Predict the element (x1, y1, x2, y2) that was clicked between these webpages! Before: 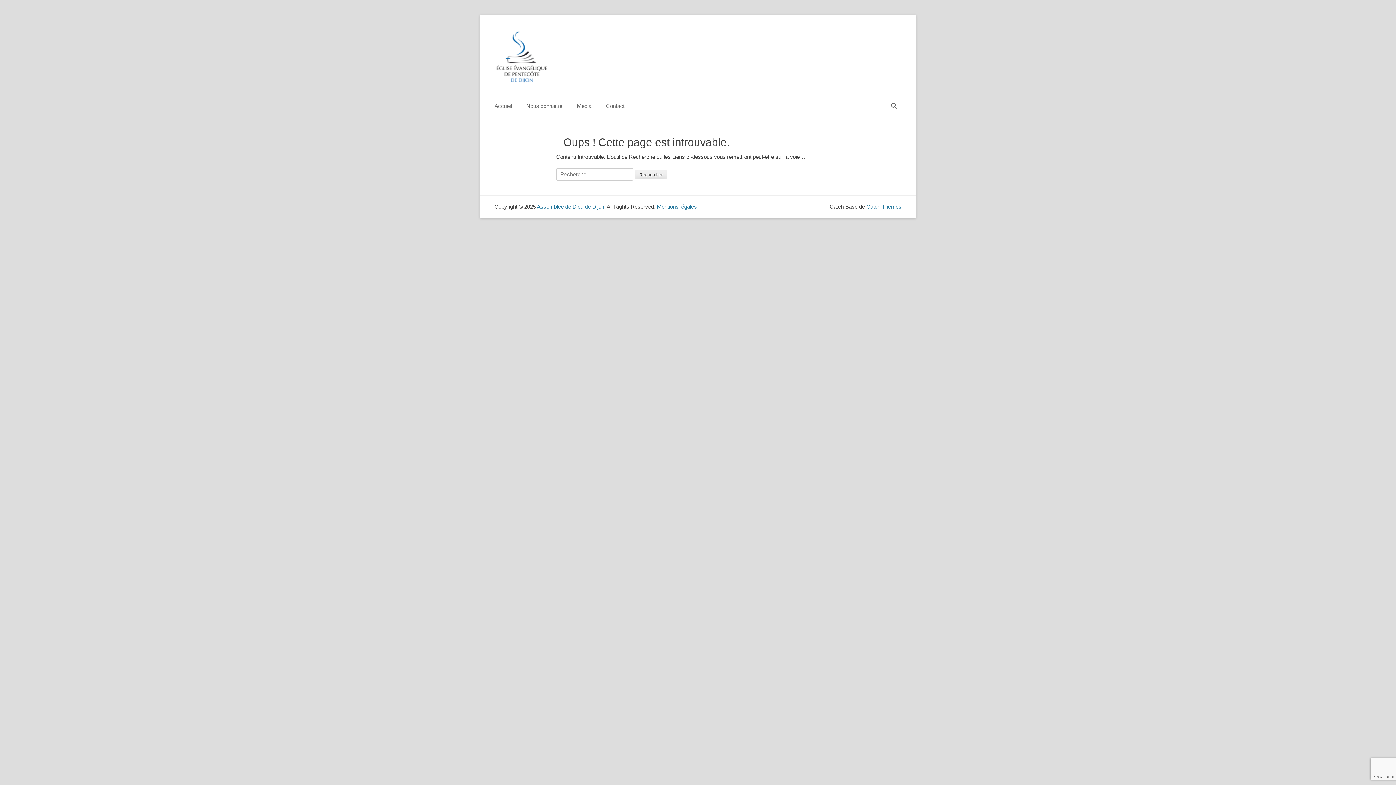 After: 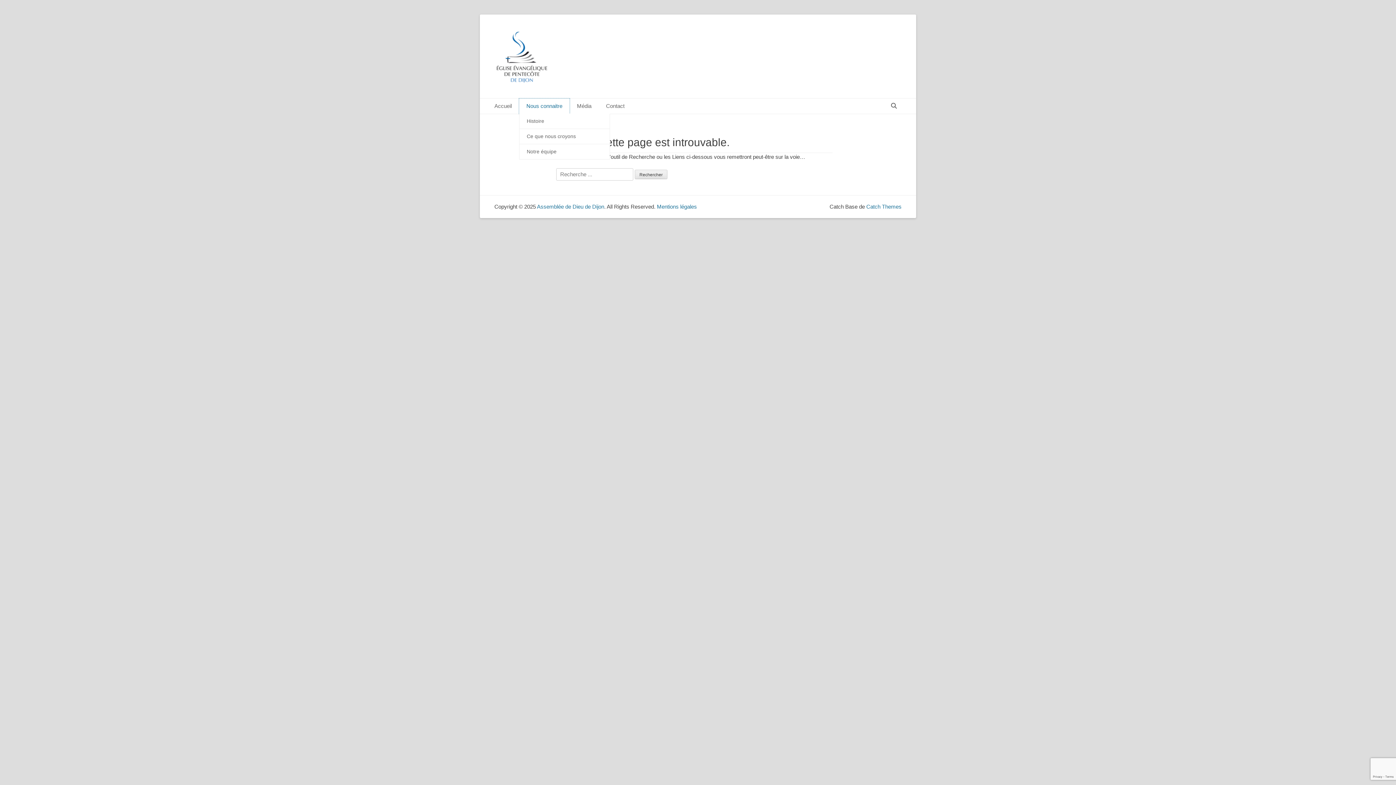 Action: bbox: (519, 98, 569, 113) label: Nous connaitre